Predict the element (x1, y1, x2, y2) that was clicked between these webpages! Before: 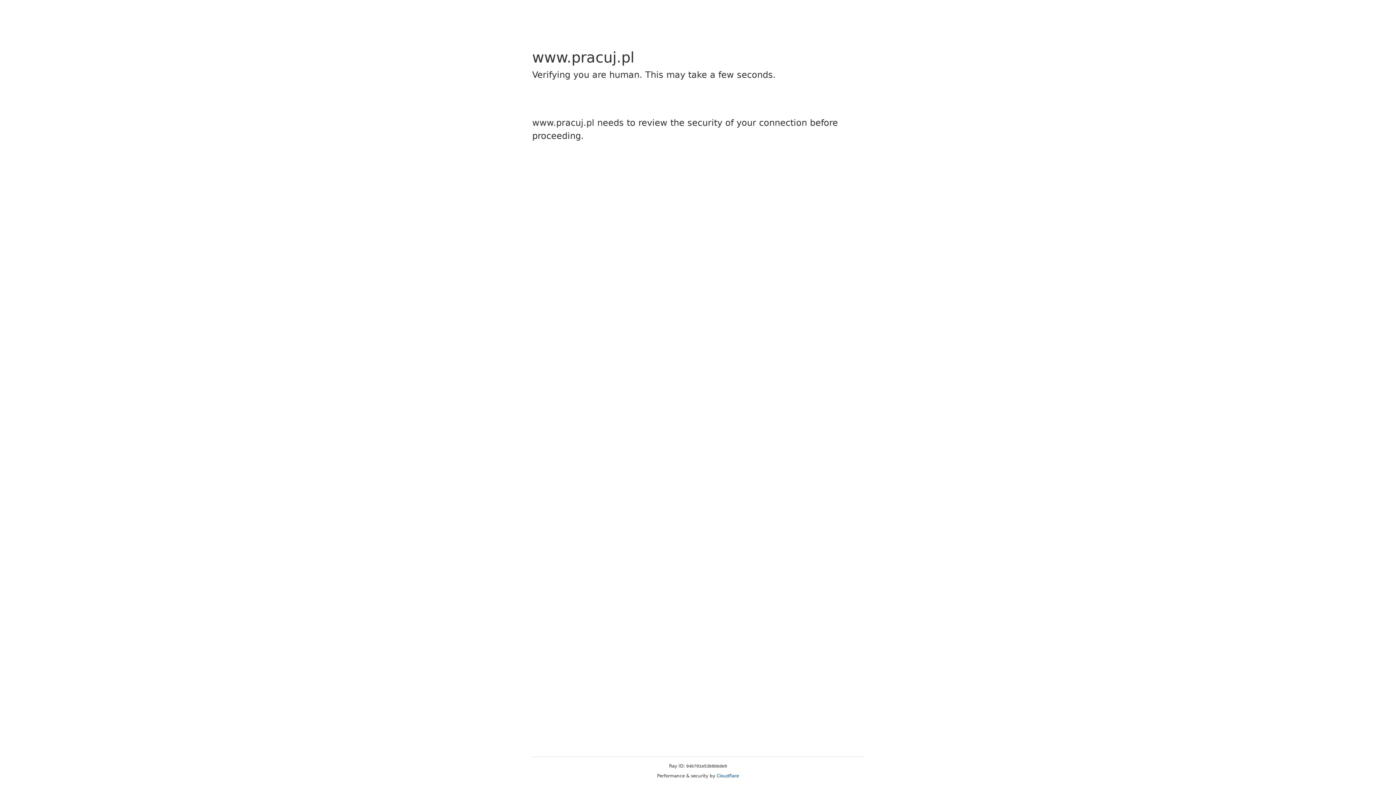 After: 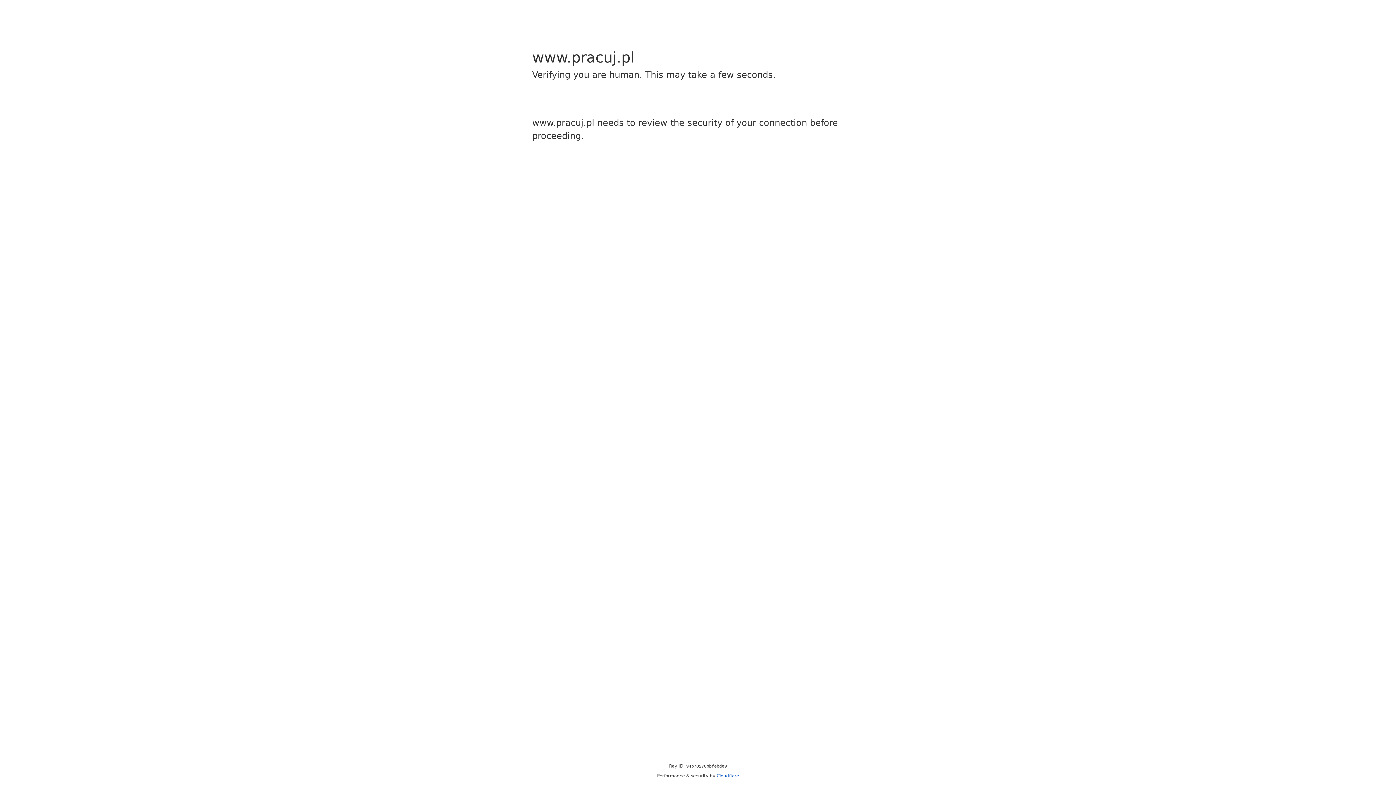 Action: label: Cloudflare bbox: (716, 773, 739, 778)